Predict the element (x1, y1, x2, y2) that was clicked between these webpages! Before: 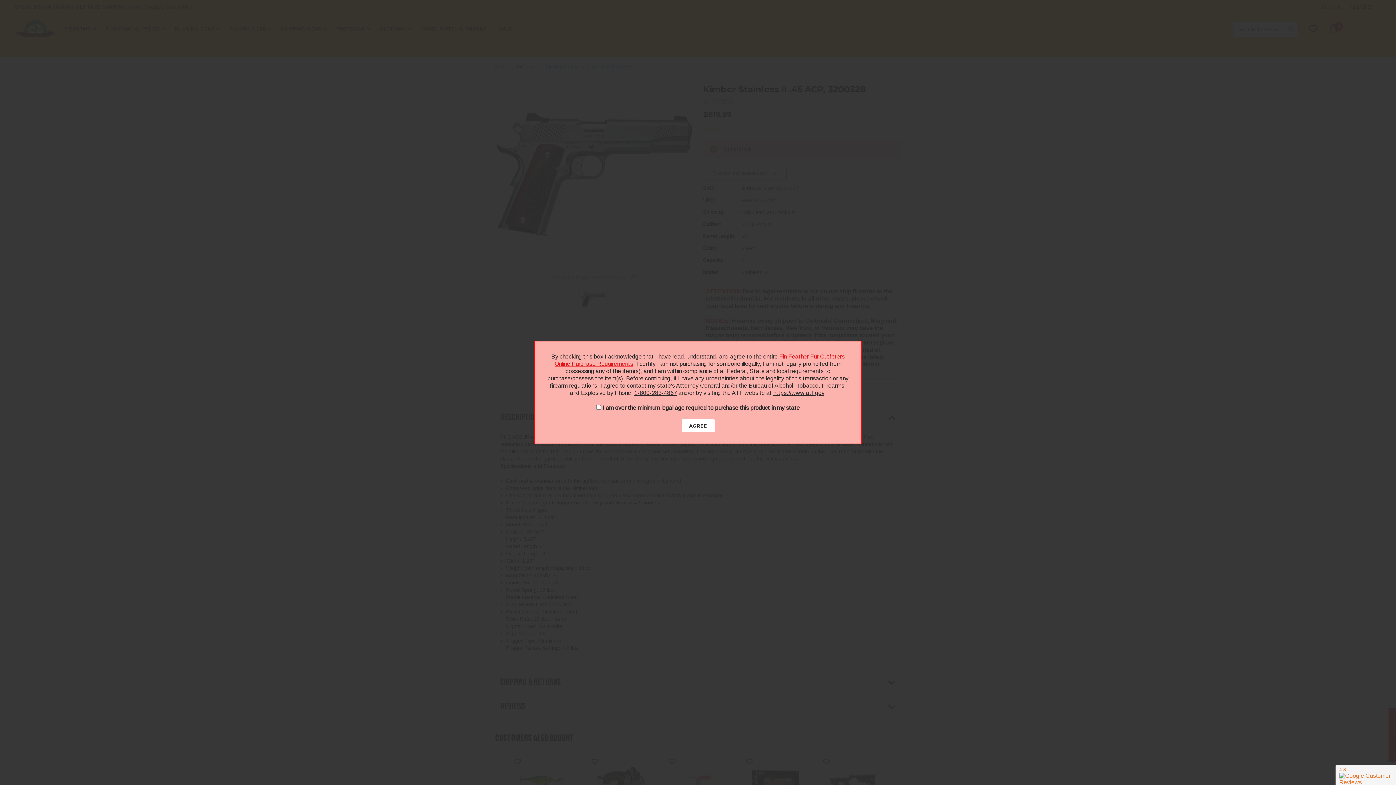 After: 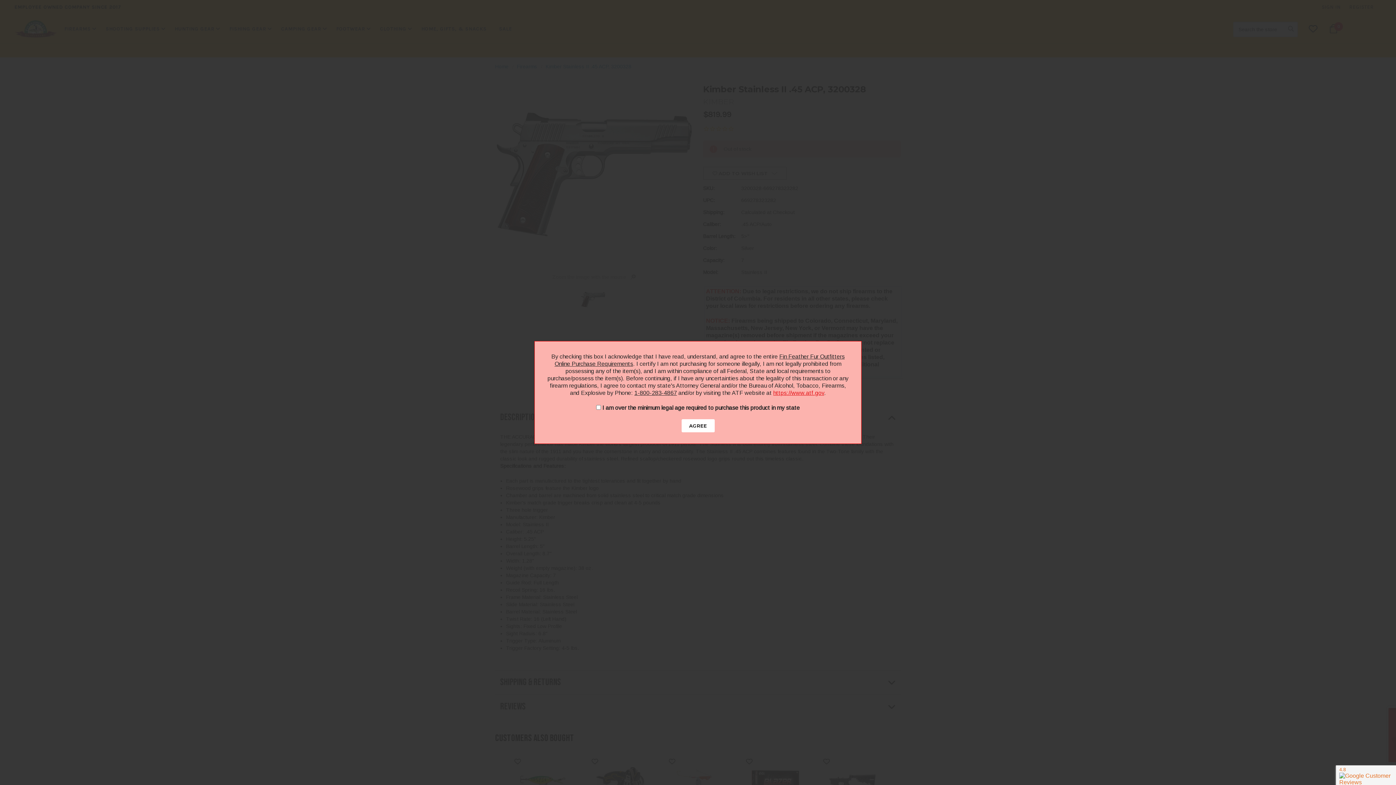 Action: bbox: (773, 389, 824, 396) label: https://www.atf.gov